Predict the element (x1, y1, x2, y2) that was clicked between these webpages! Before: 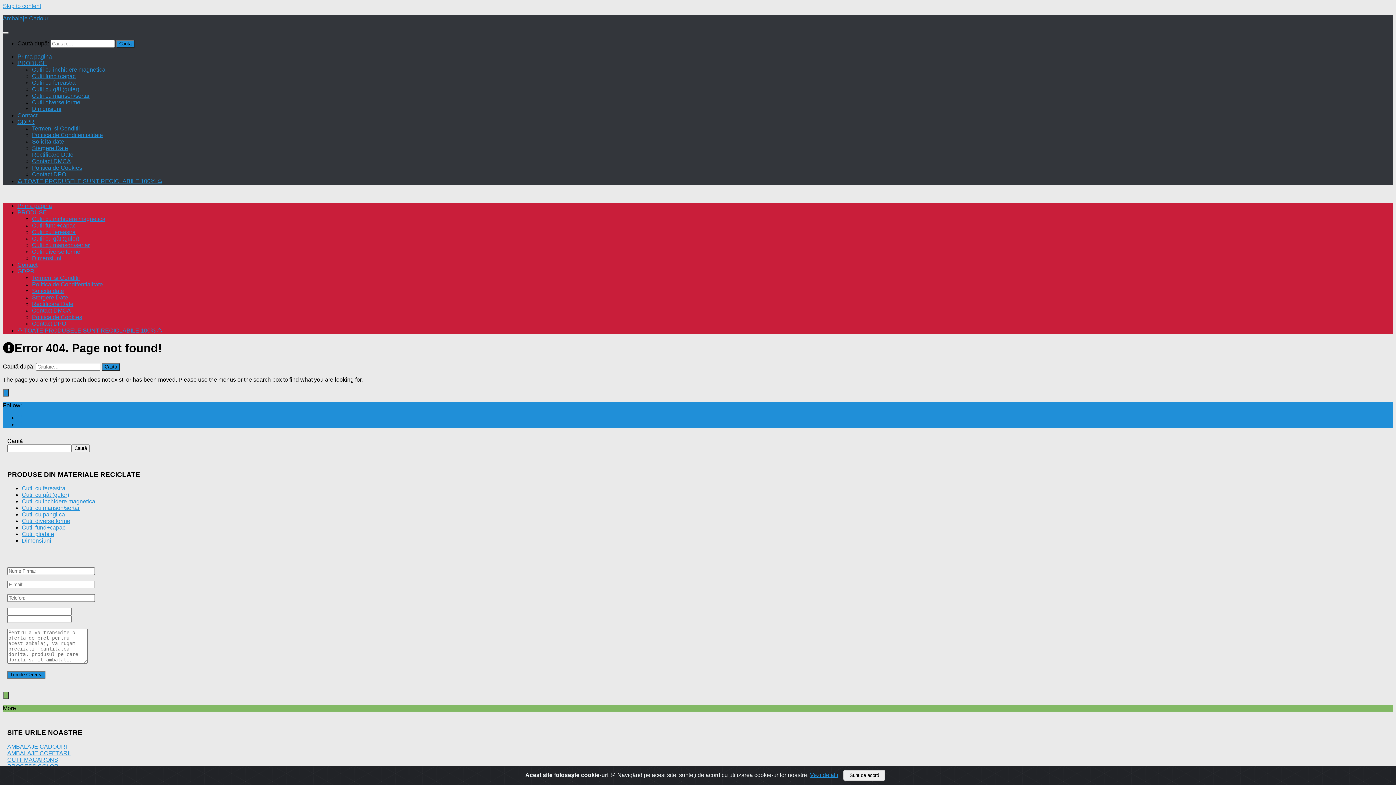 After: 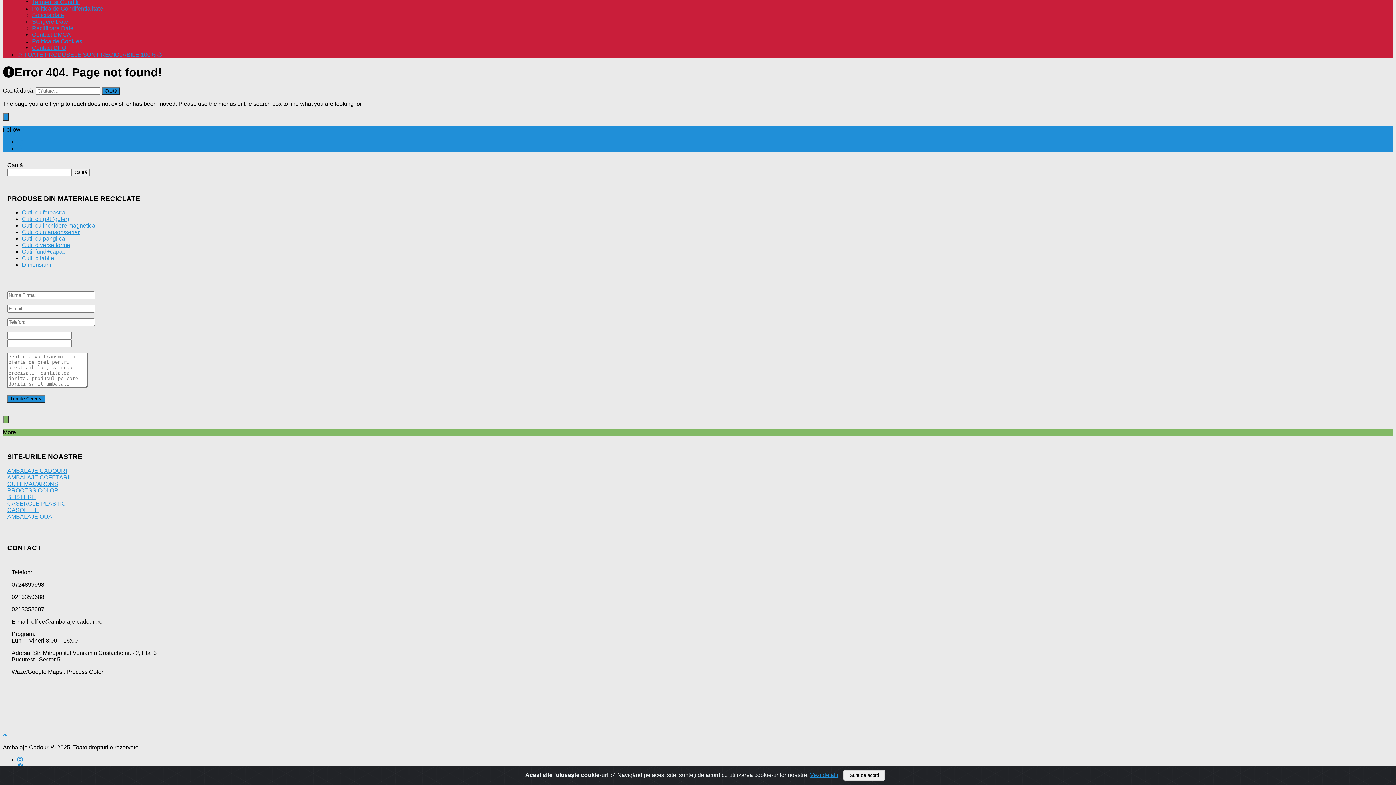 Action: label: Skip to content bbox: (2, 2, 41, 9)